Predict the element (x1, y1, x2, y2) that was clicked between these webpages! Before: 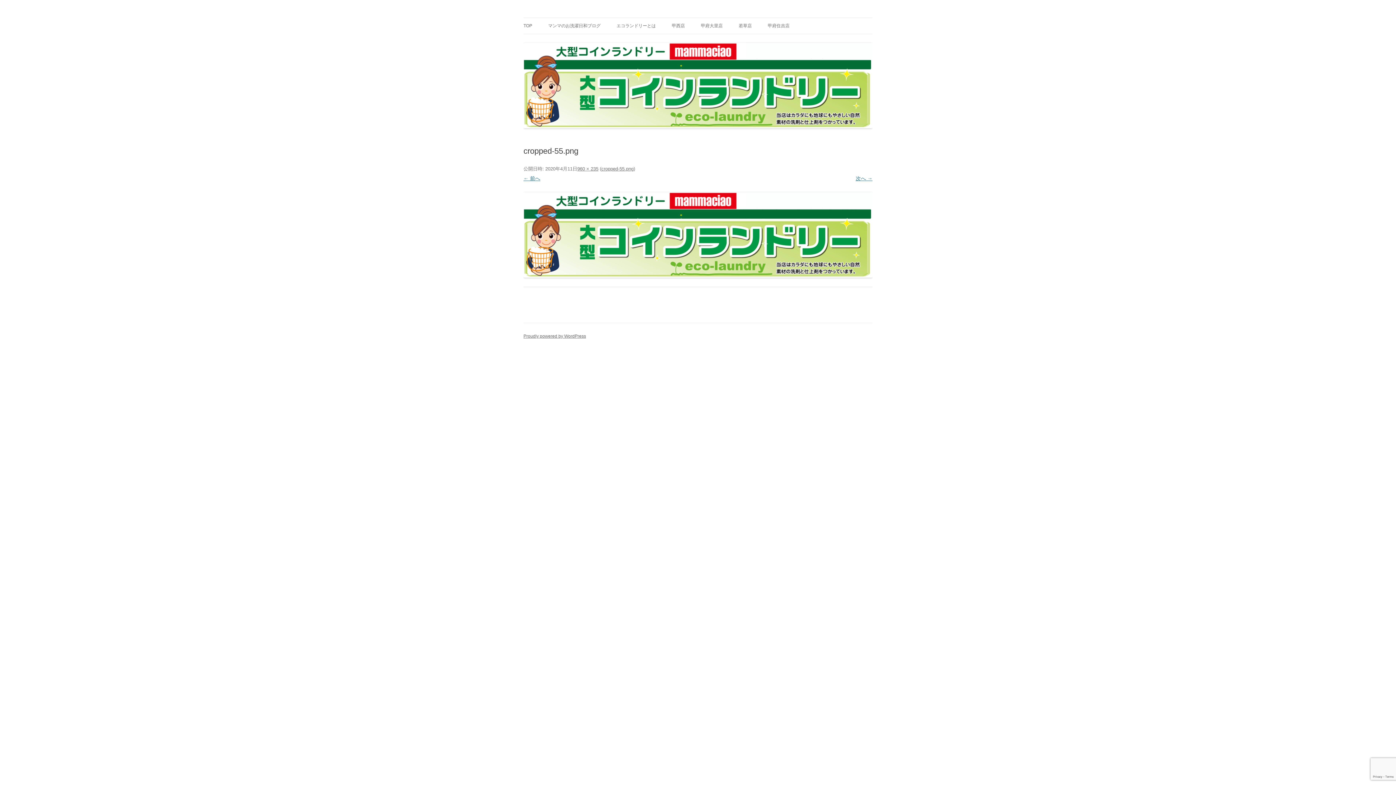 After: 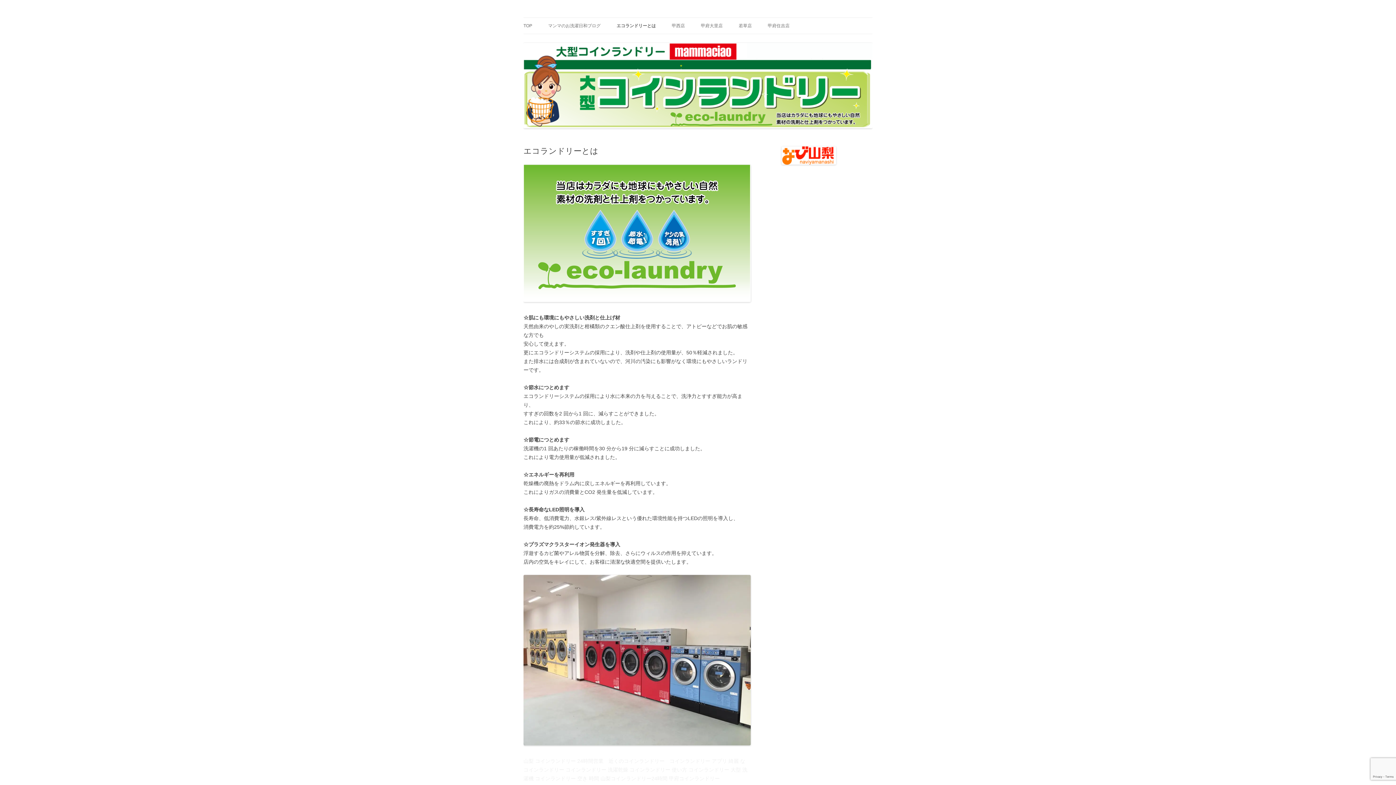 Action: label: エコランドリーとは bbox: (616, 17, 656, 33)